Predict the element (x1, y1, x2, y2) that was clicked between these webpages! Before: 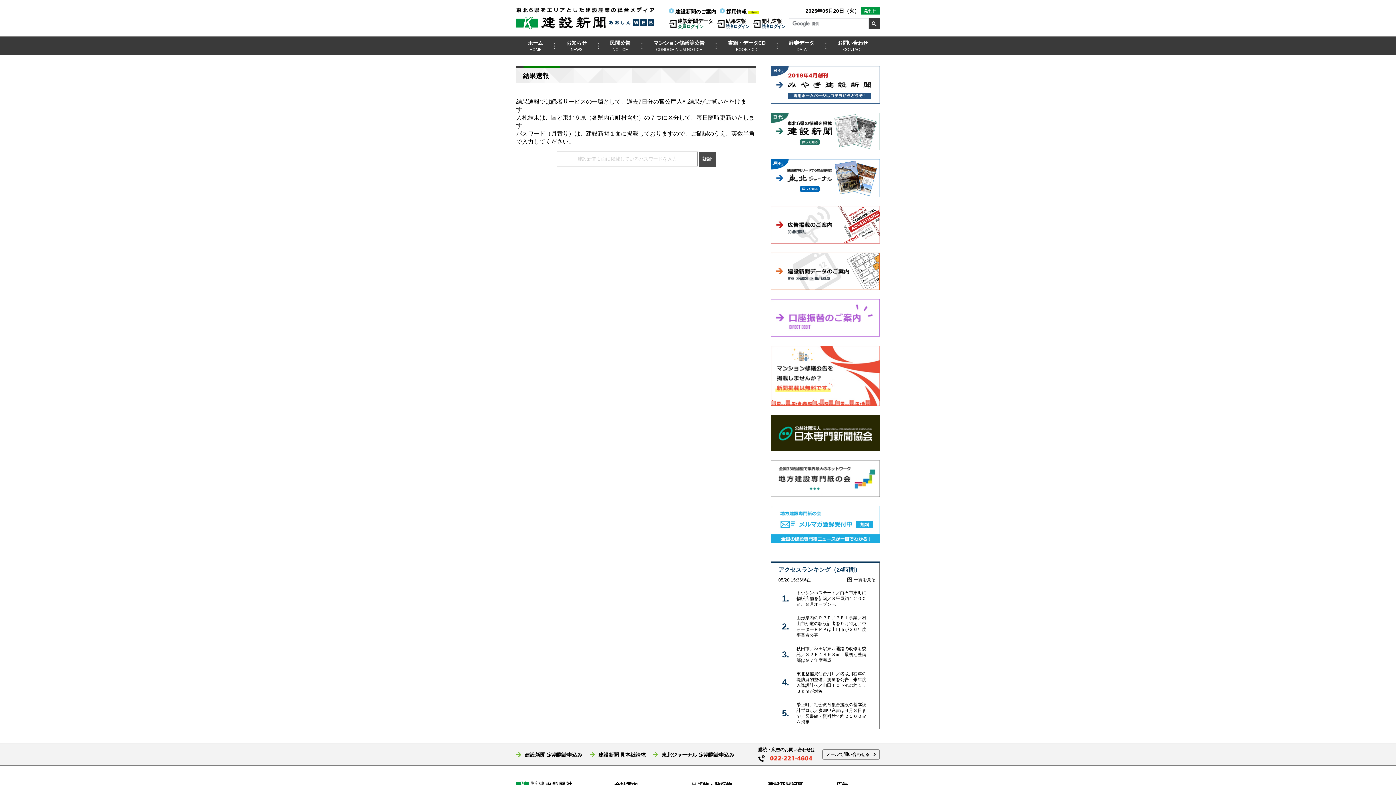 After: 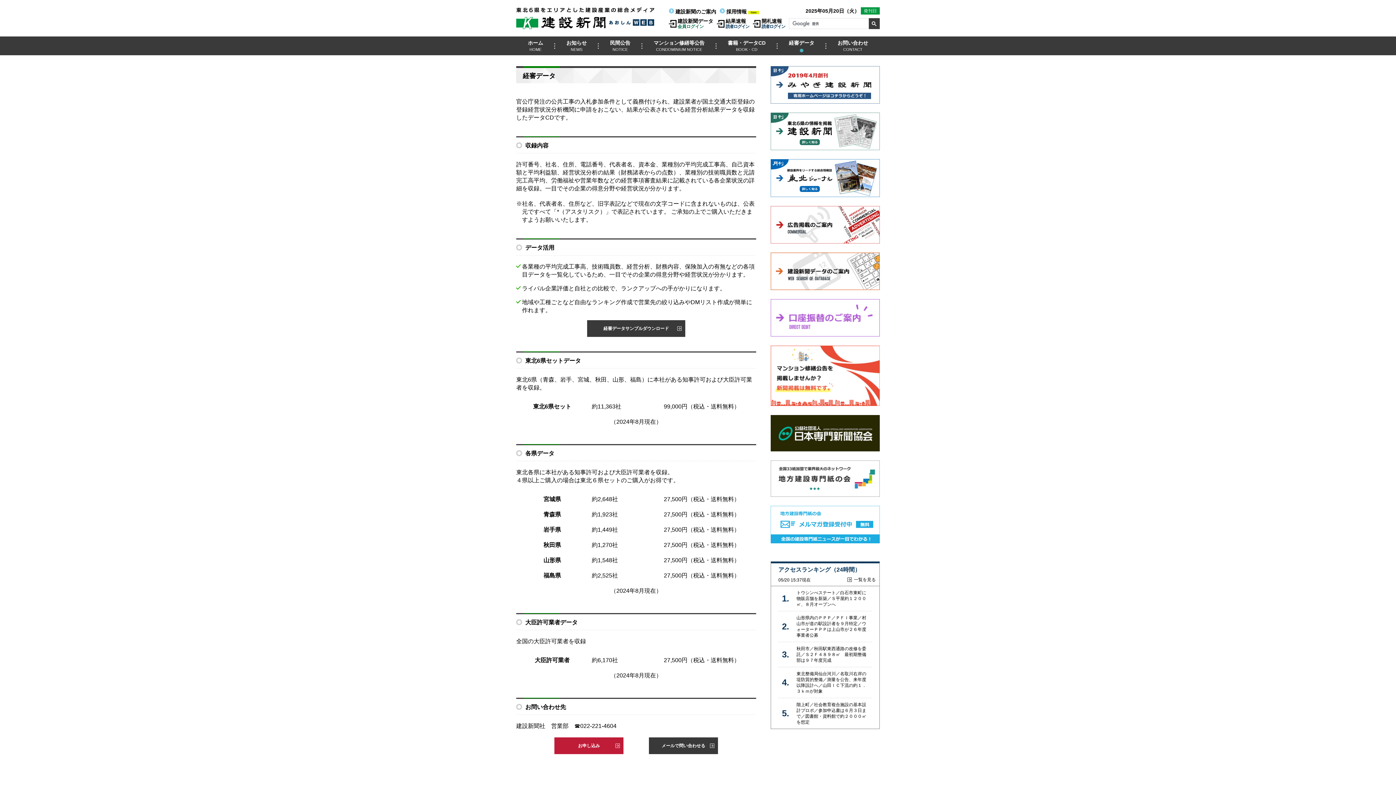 Action: label: 経審データ
DATA bbox: (777, 36, 826, 55)